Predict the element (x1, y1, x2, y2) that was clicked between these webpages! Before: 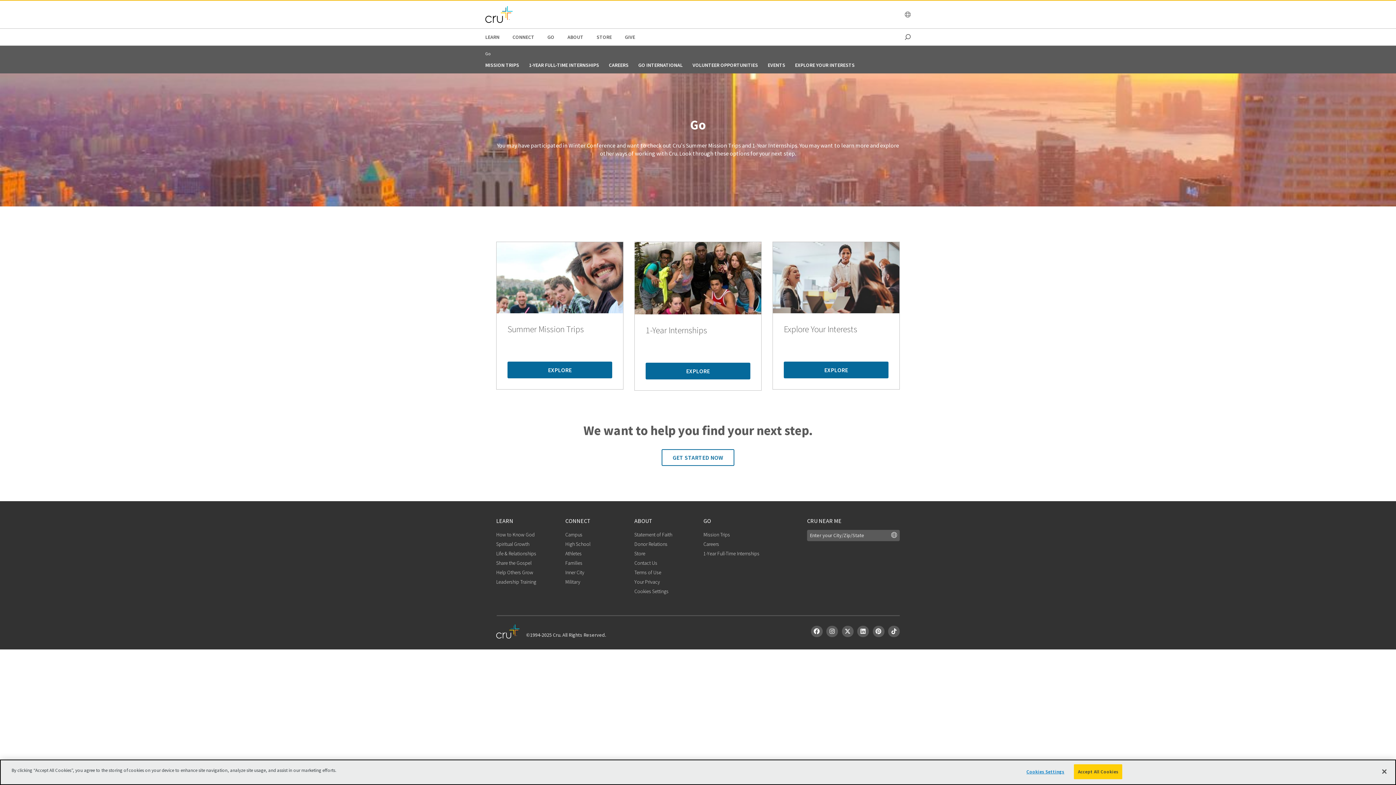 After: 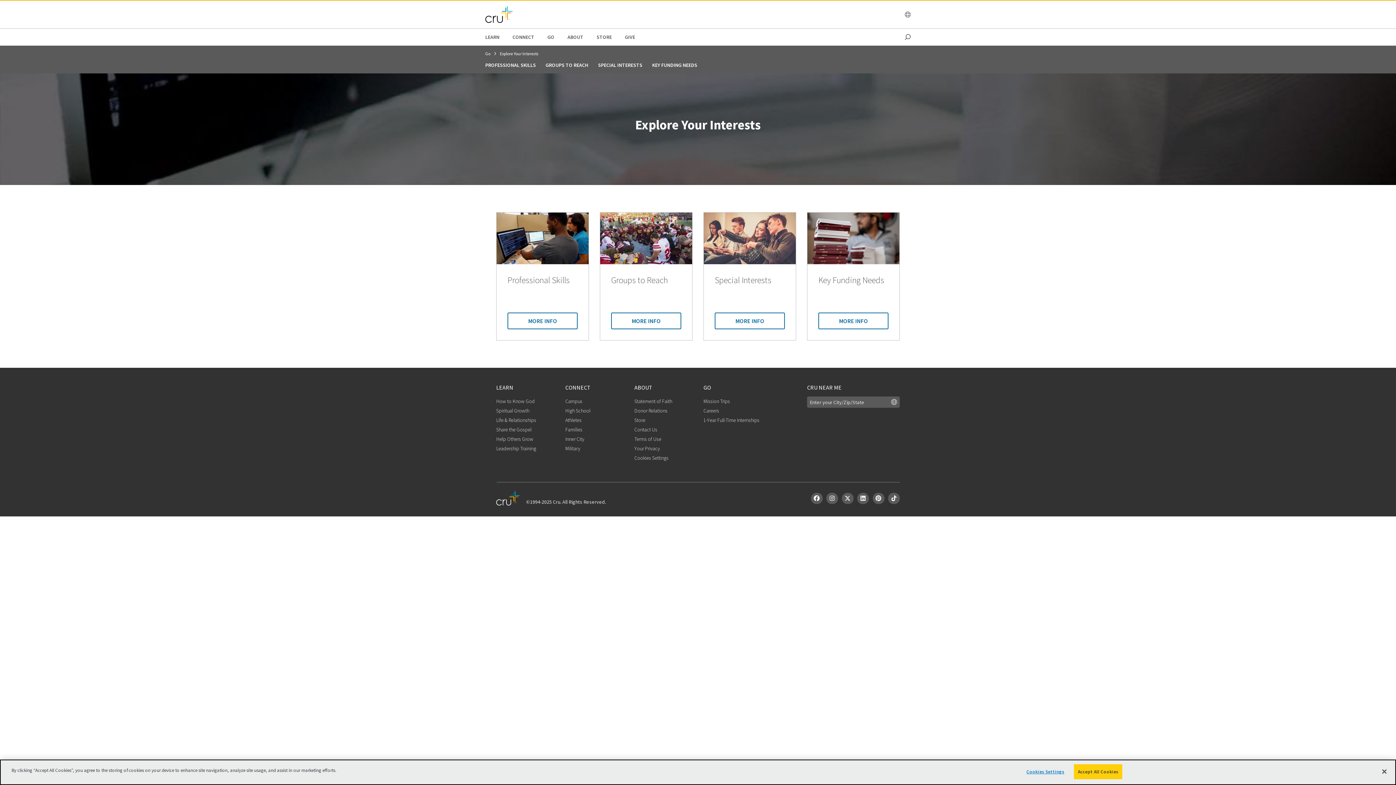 Action: bbox: (773, 242, 899, 313)